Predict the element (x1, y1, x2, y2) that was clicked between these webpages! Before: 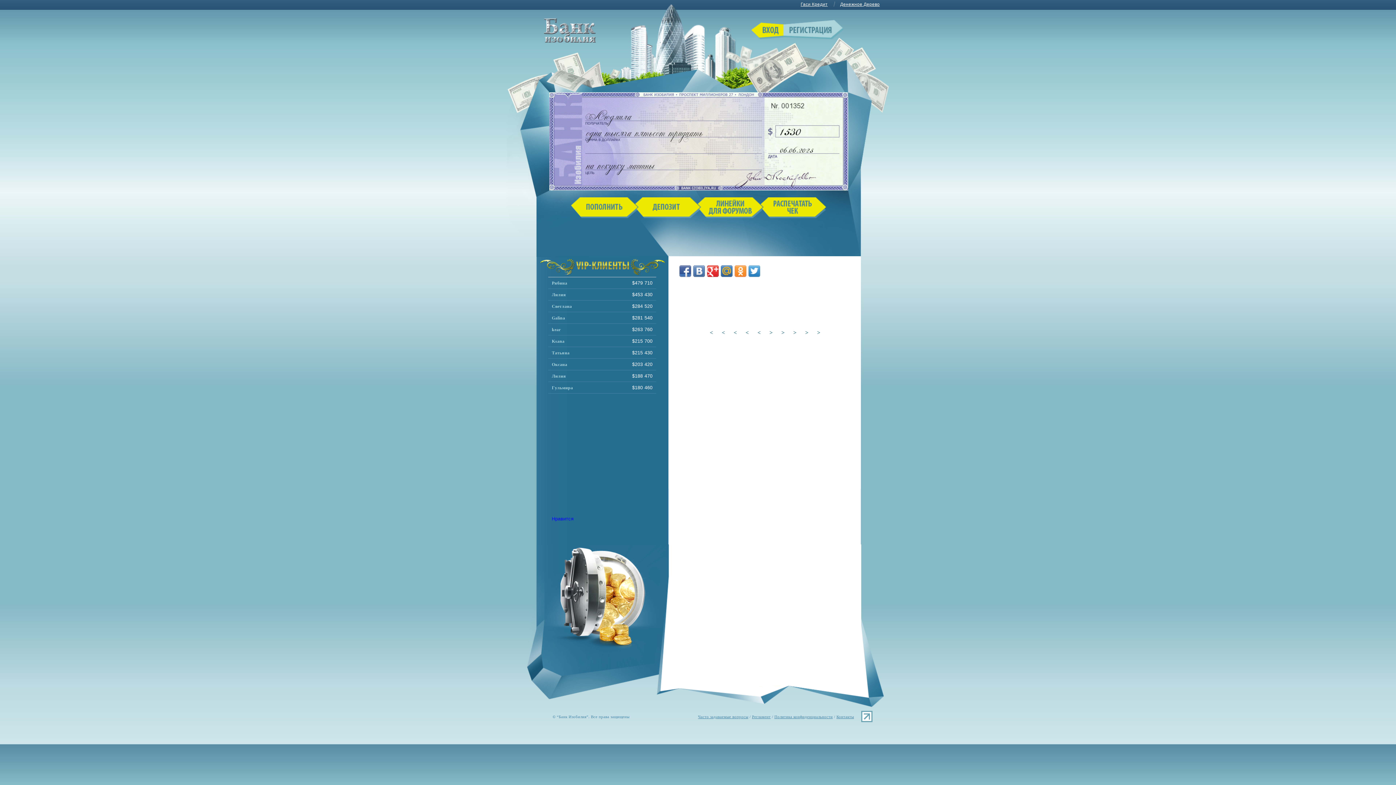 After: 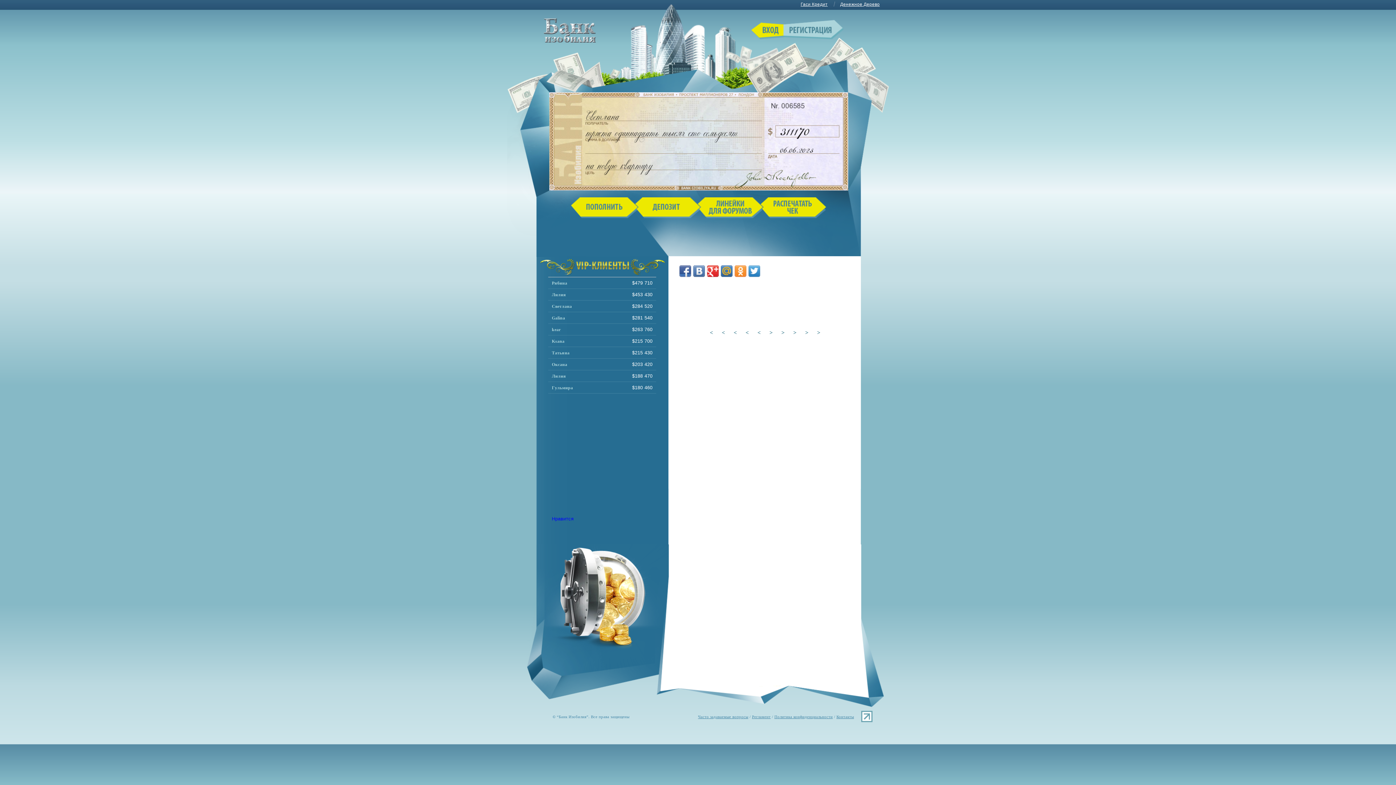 Action: bbox: (552, 304, 572, 309) label: Светлана